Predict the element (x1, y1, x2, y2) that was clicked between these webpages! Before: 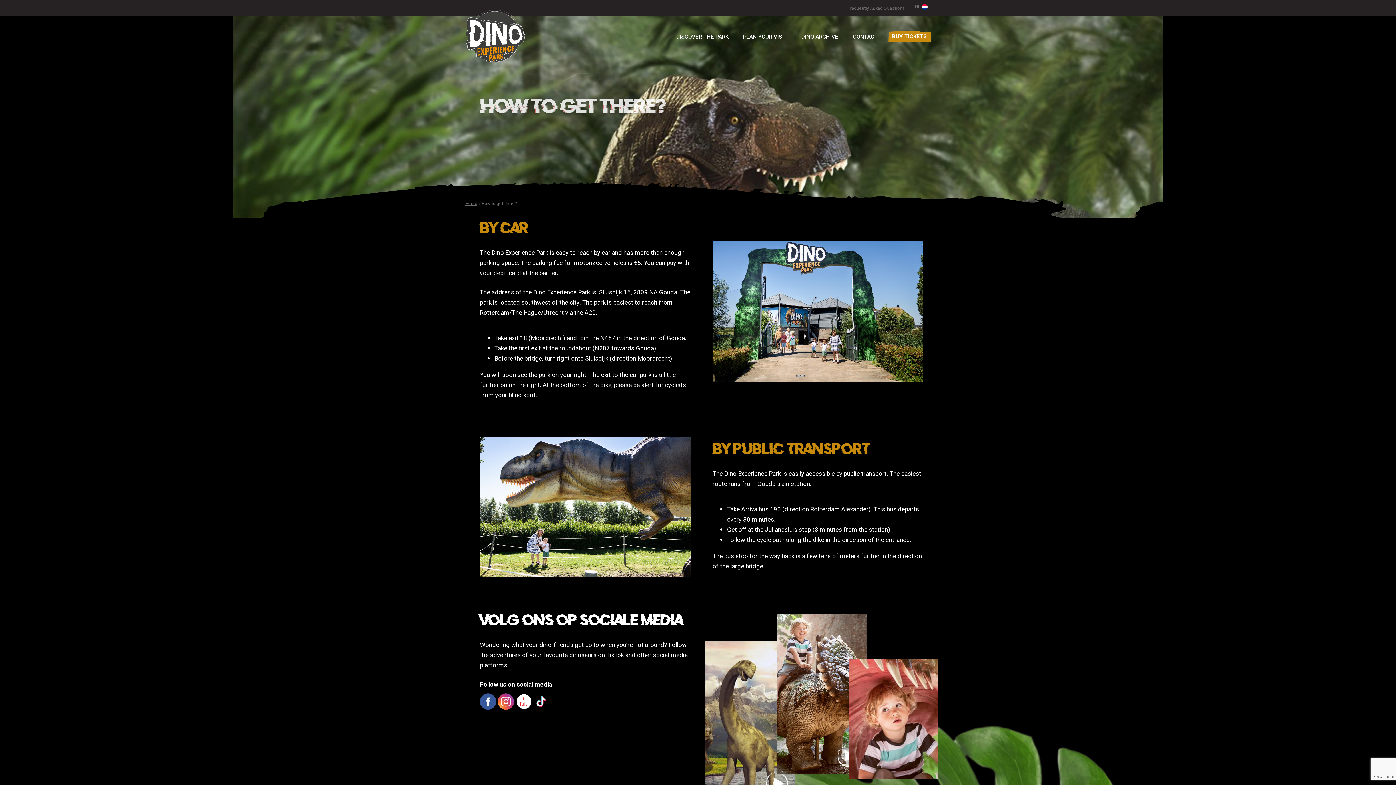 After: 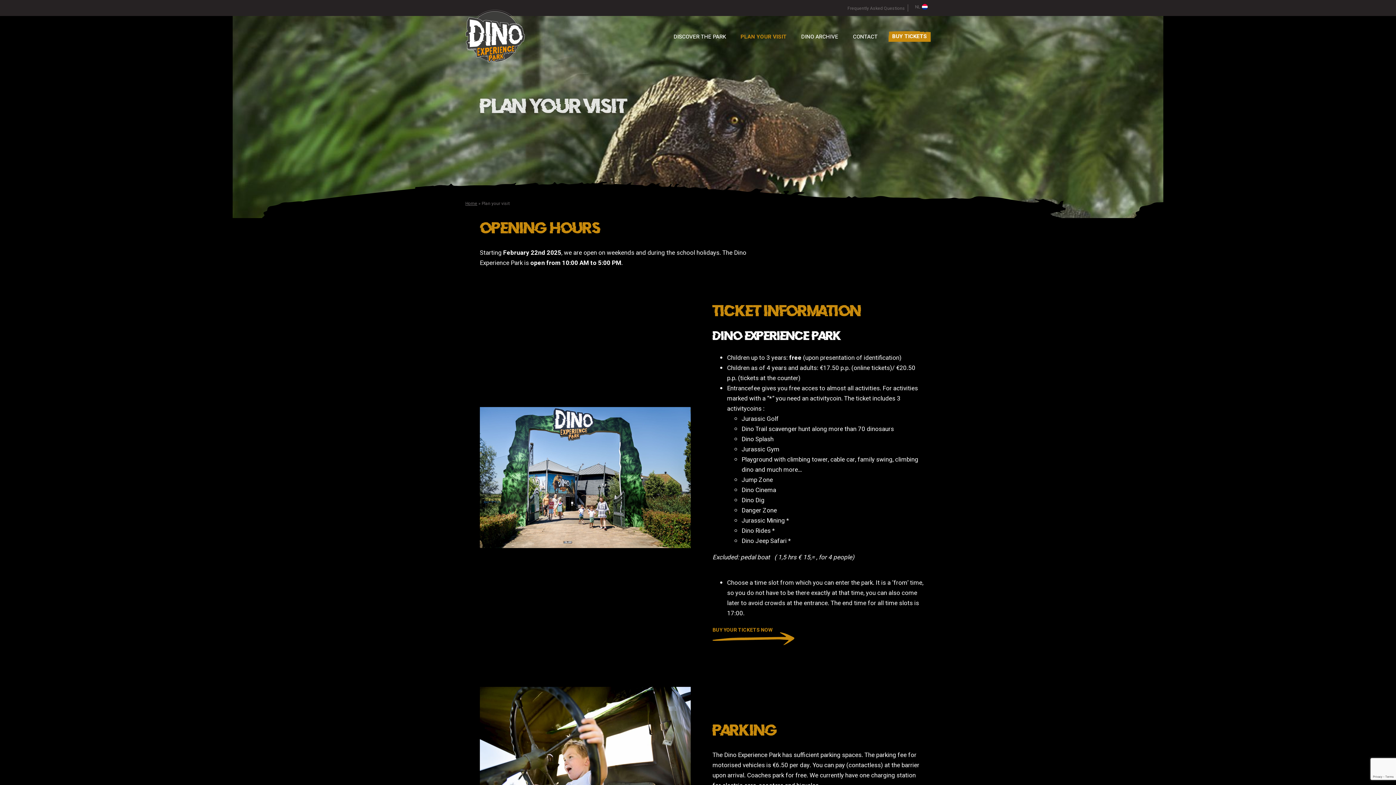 Action: label: PLAN YOUR VISIT bbox: (743, 32, 786, 40)